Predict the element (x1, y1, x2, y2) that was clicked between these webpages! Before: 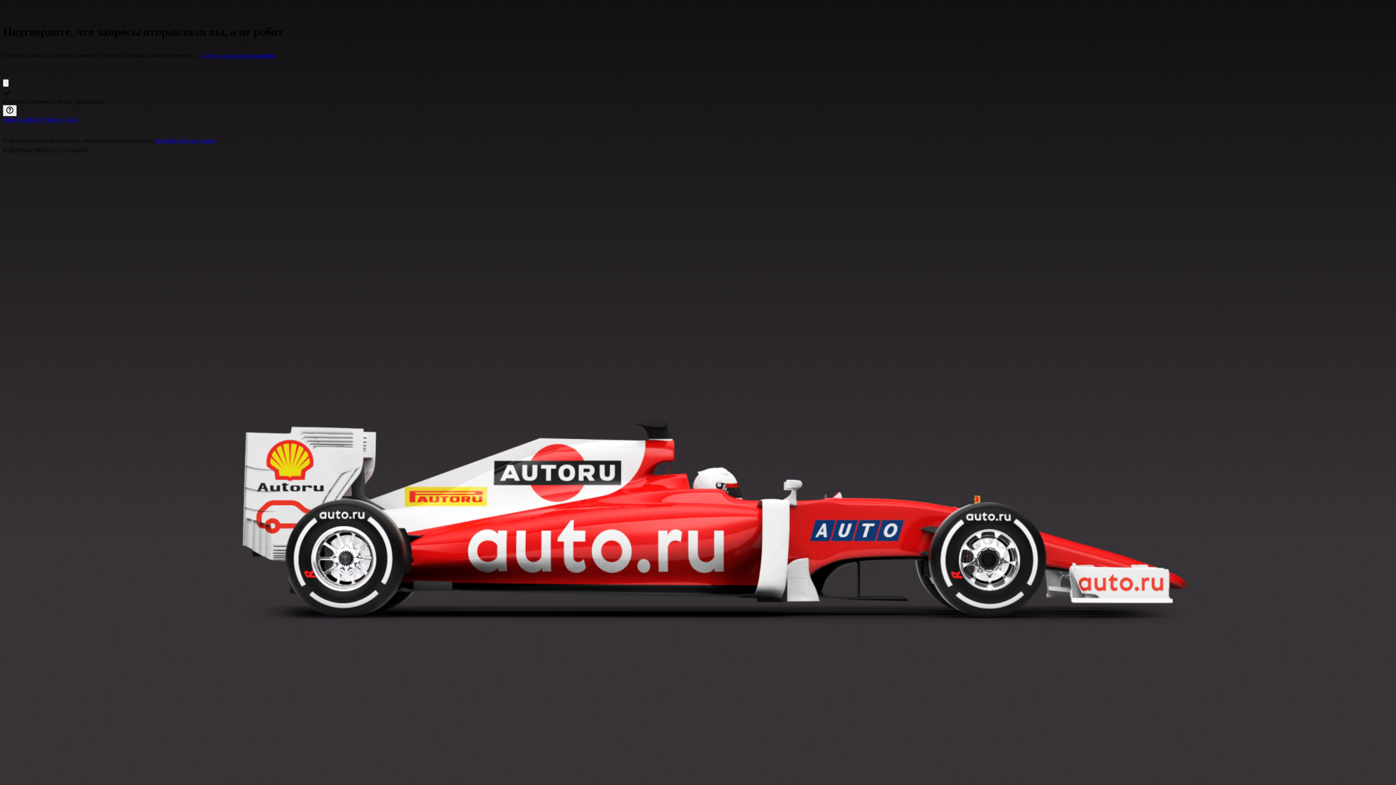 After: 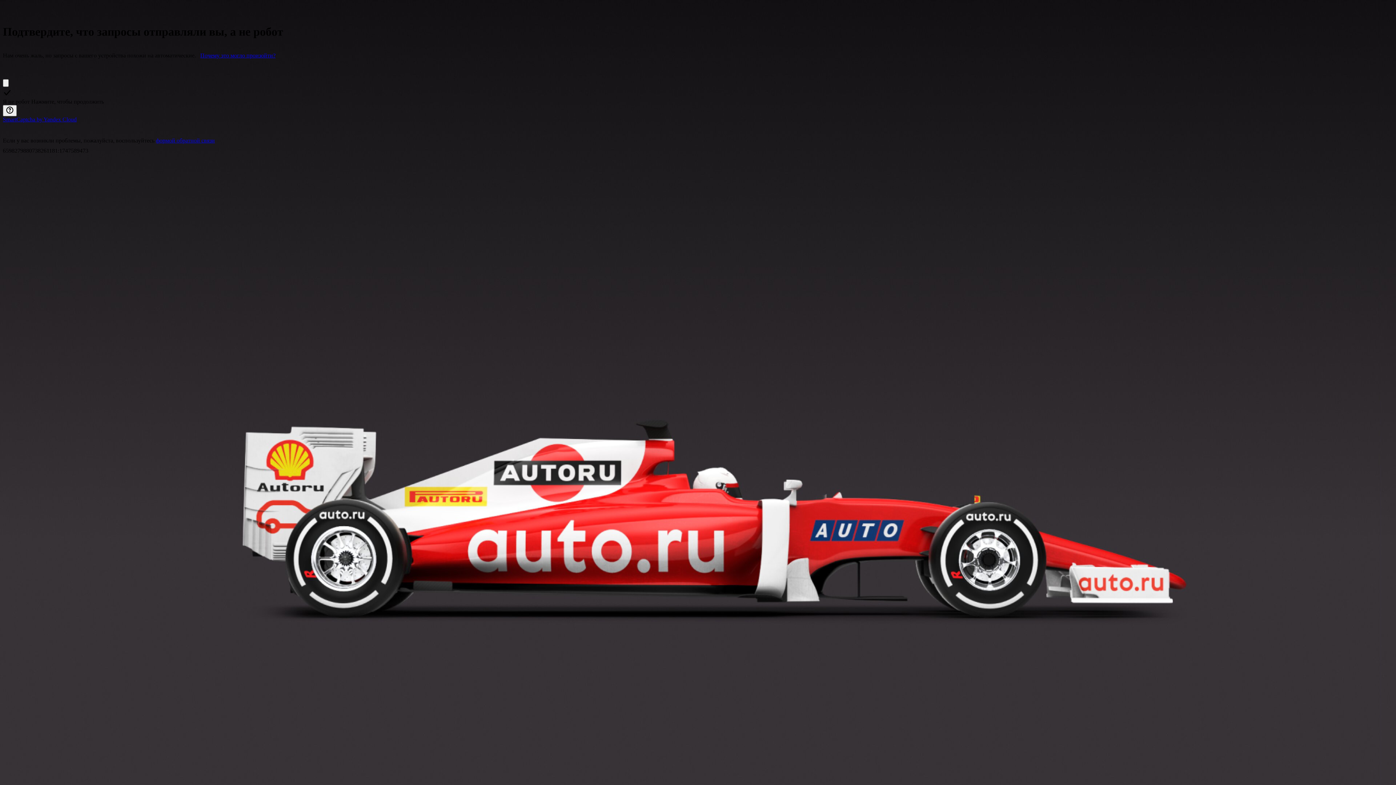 Action: label: Почему это могло произойти? bbox: (200, 52, 275, 58)